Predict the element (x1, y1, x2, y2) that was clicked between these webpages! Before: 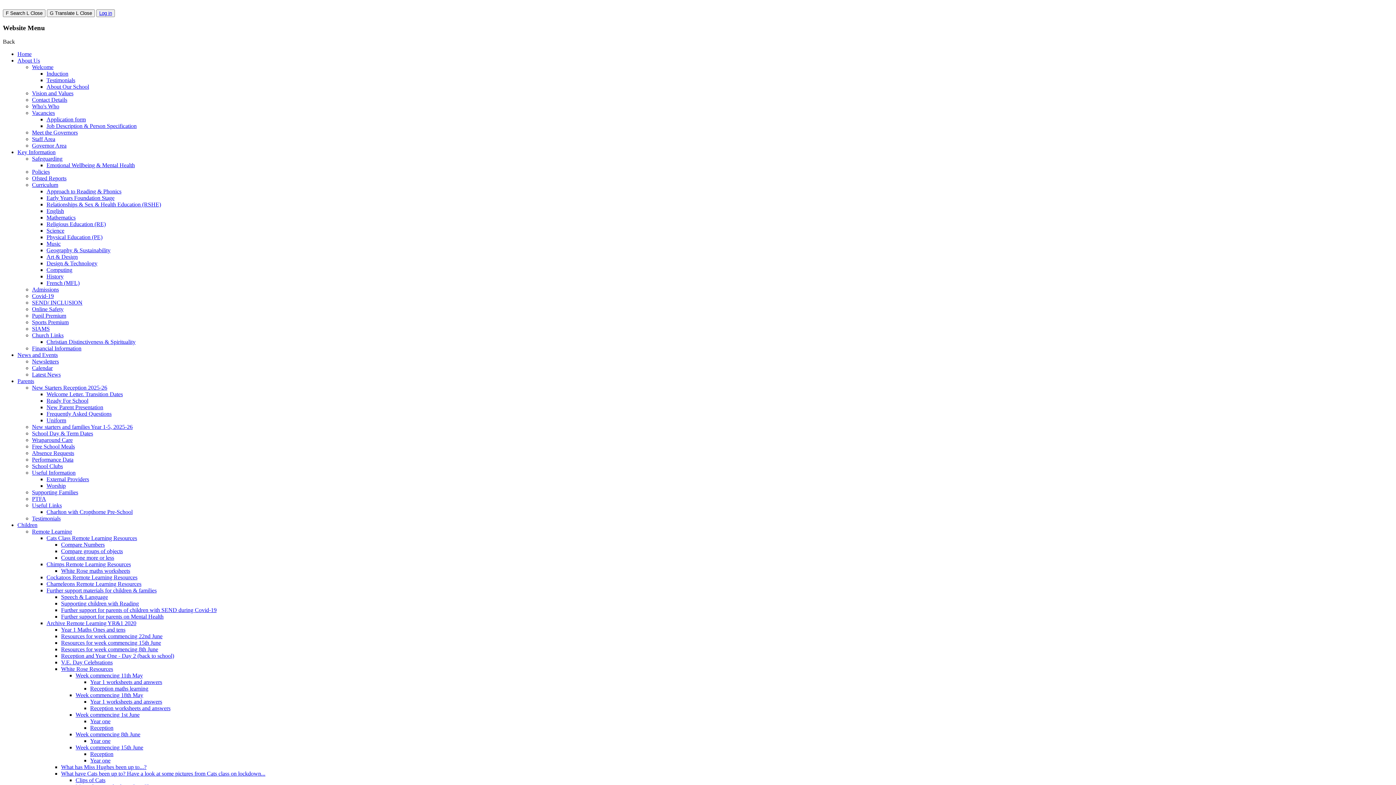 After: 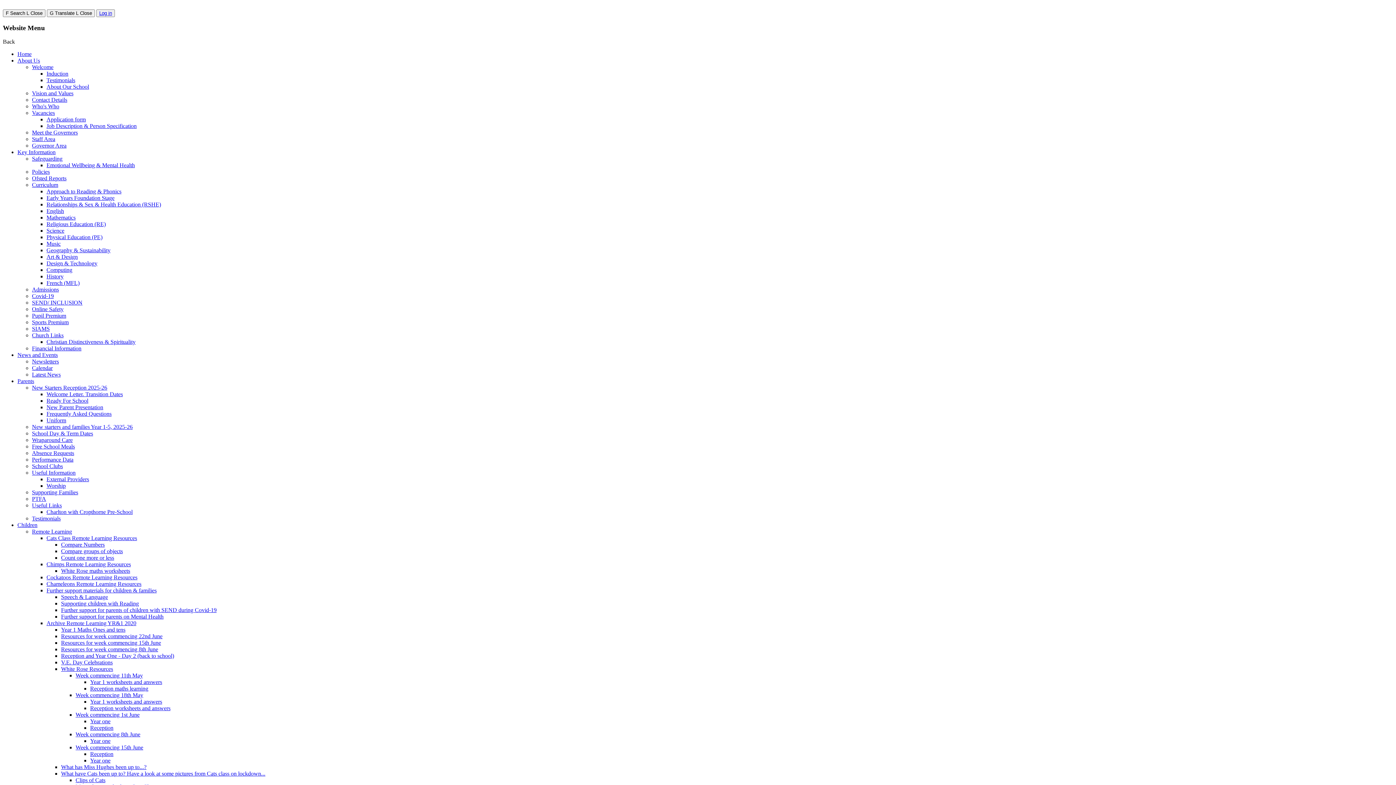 Action: bbox: (32, 437, 72, 443) label: Wraparound Care